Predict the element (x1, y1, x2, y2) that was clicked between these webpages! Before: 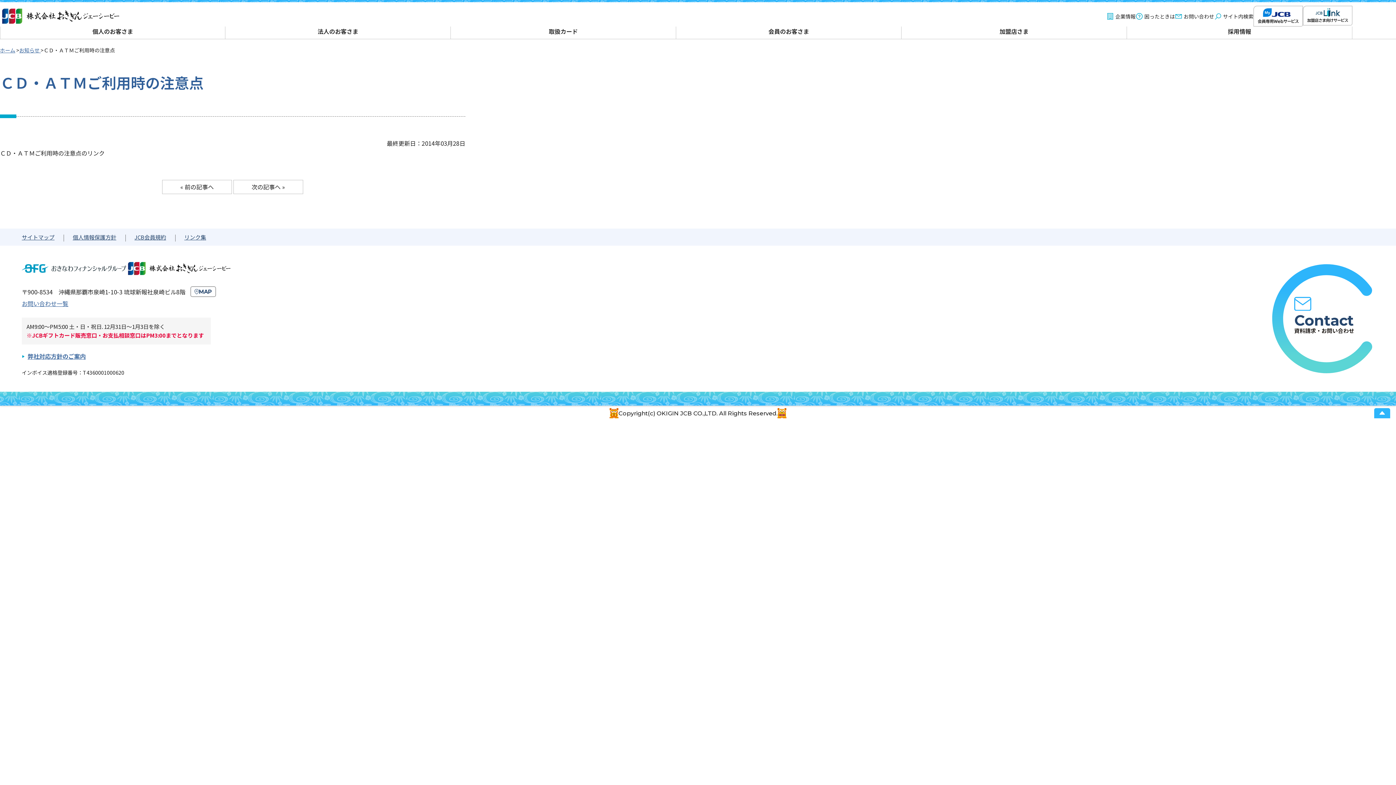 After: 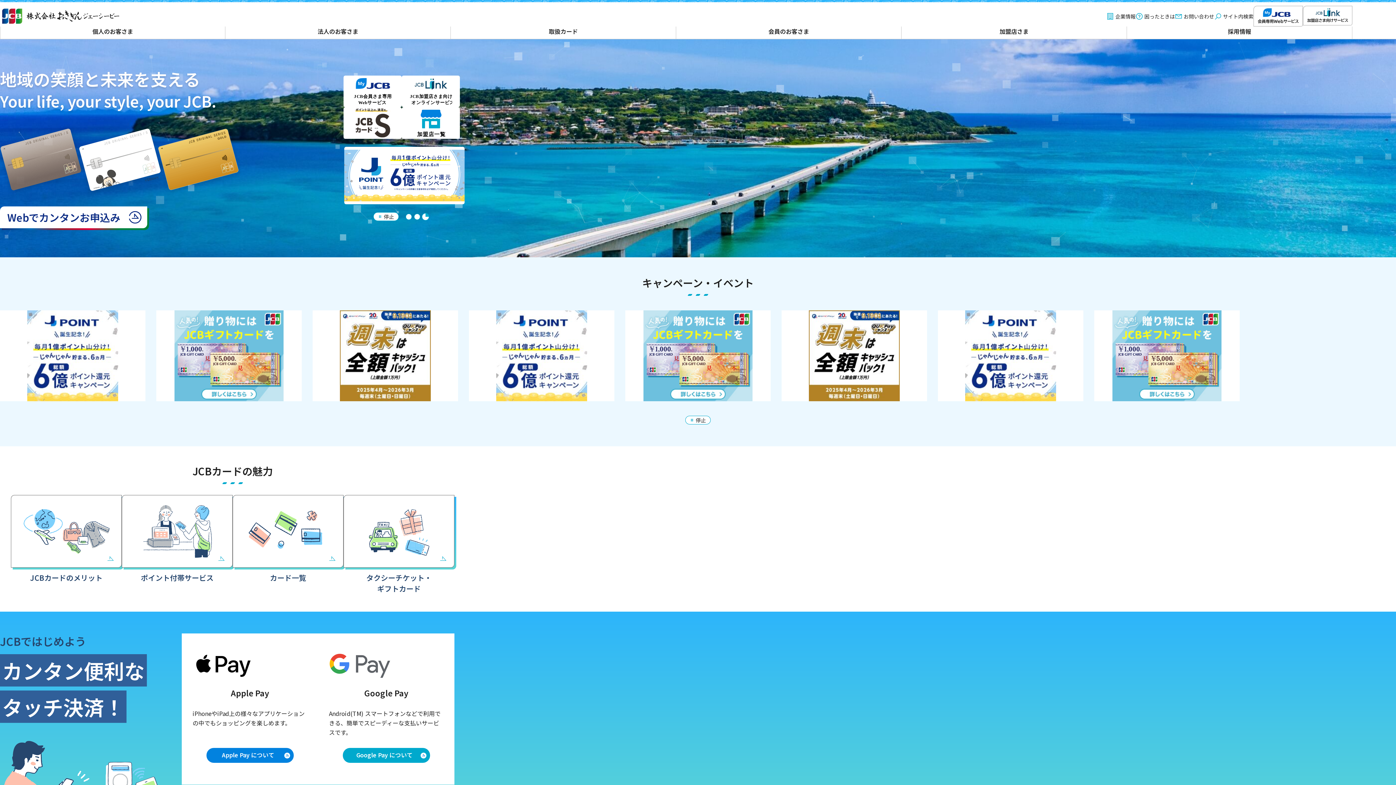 Action: bbox: (0, 46, 15, 53) label: ホーム